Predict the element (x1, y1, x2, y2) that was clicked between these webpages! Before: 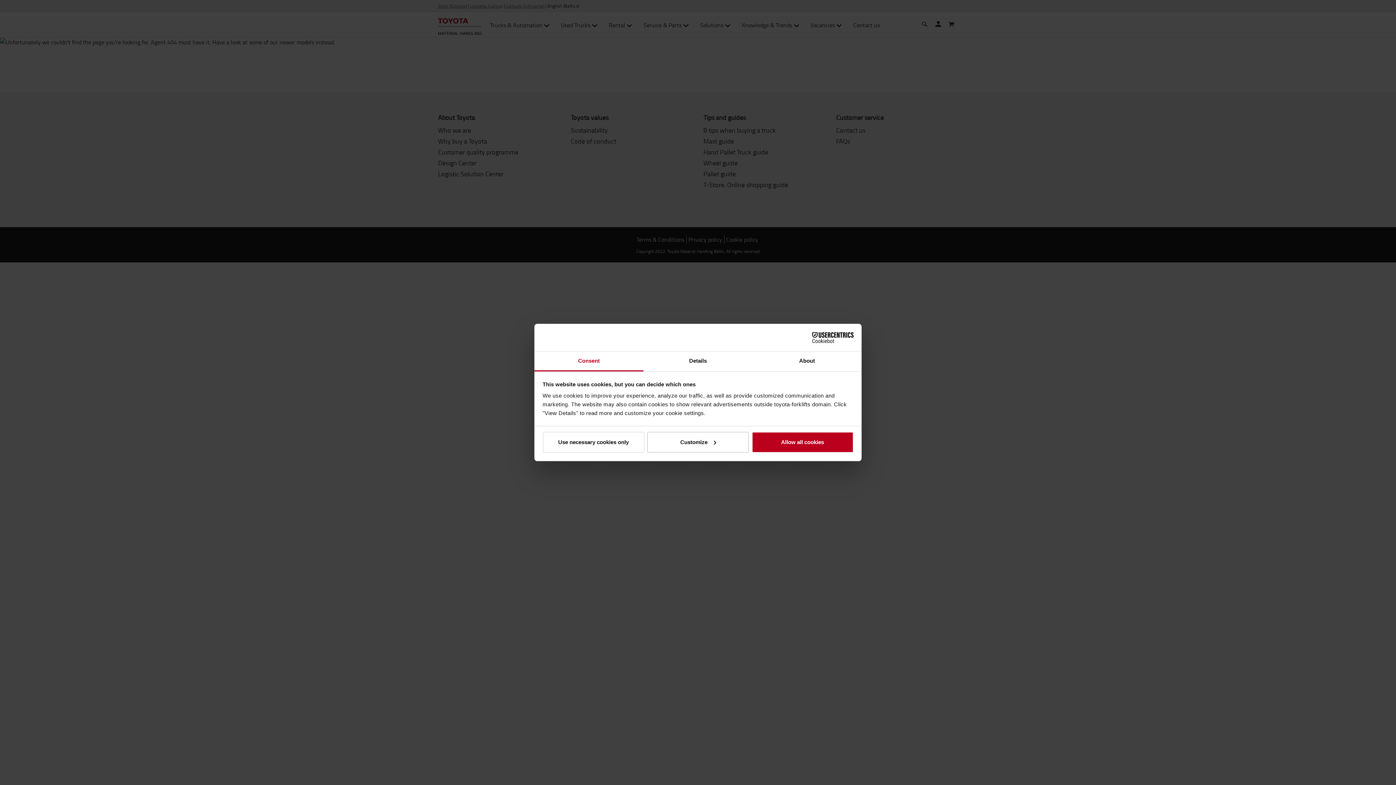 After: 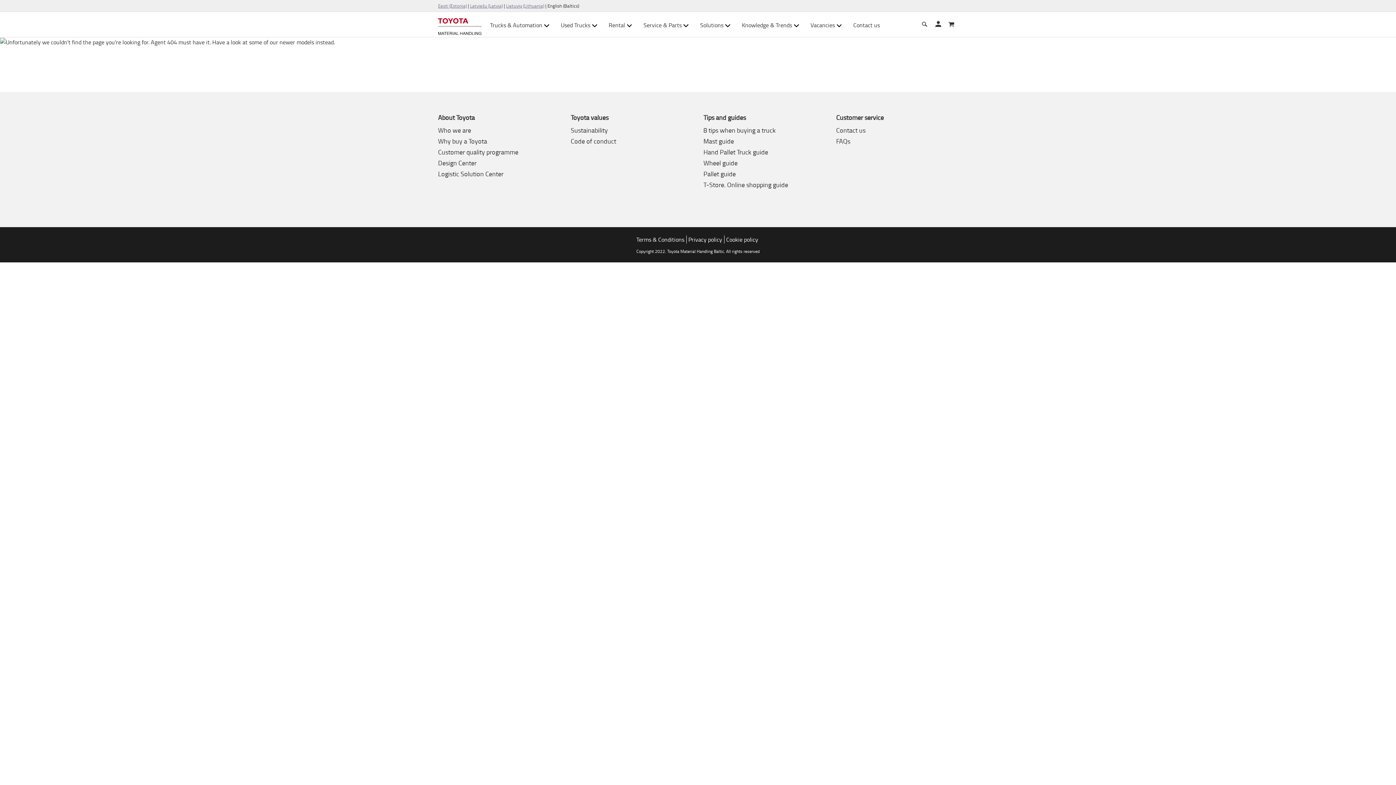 Action: label: Use necessary cookies only bbox: (542, 431, 644, 452)